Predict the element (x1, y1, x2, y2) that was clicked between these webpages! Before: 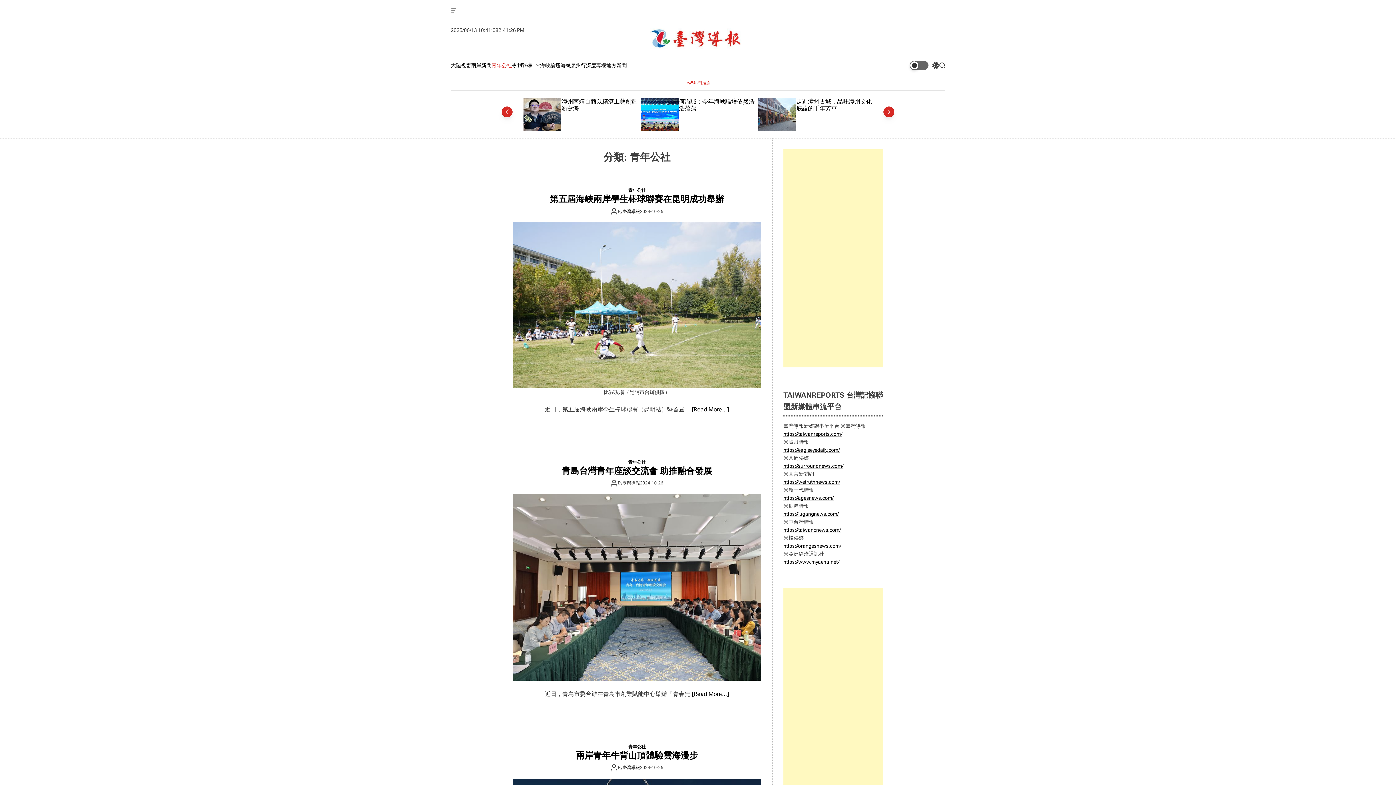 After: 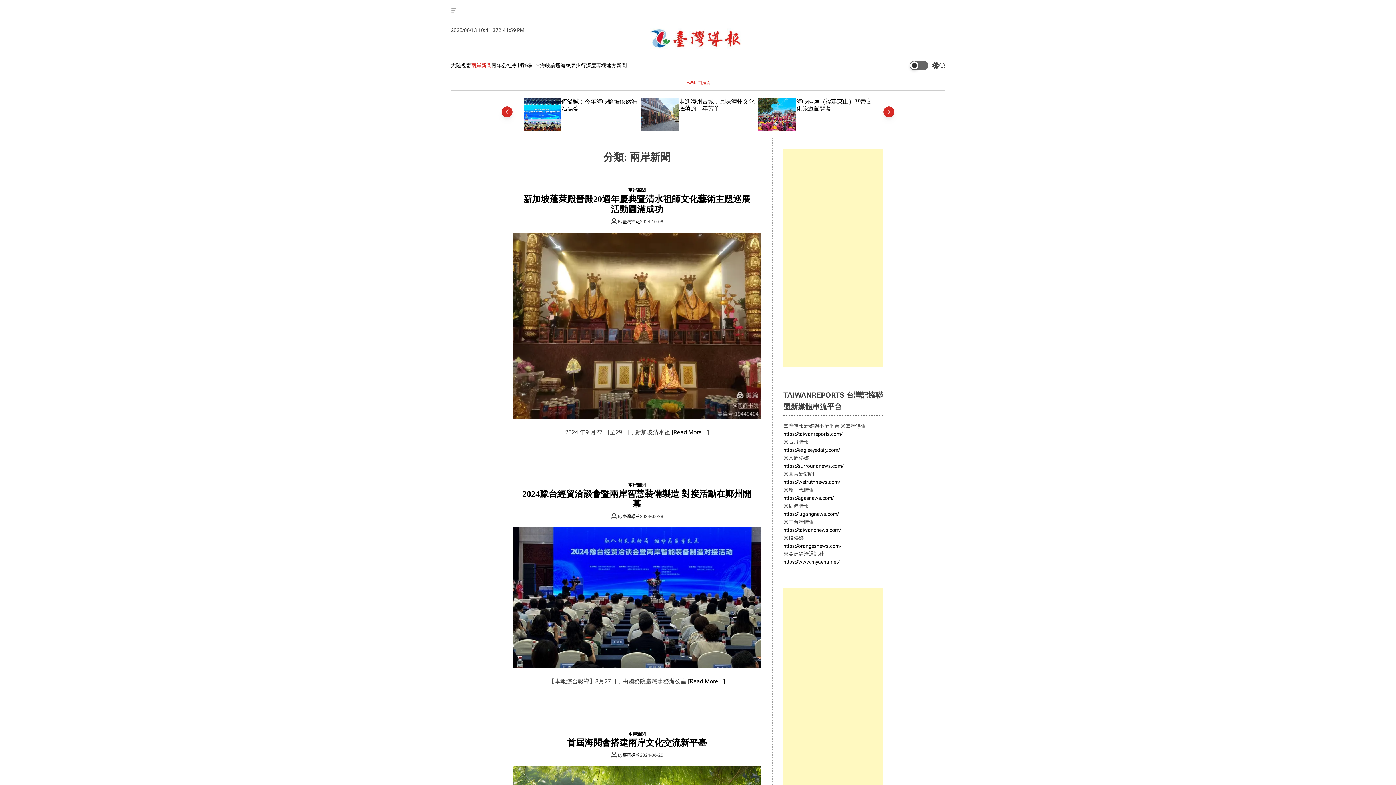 Action: label: 兩岸新聞 bbox: (471, 62, 491, 68)